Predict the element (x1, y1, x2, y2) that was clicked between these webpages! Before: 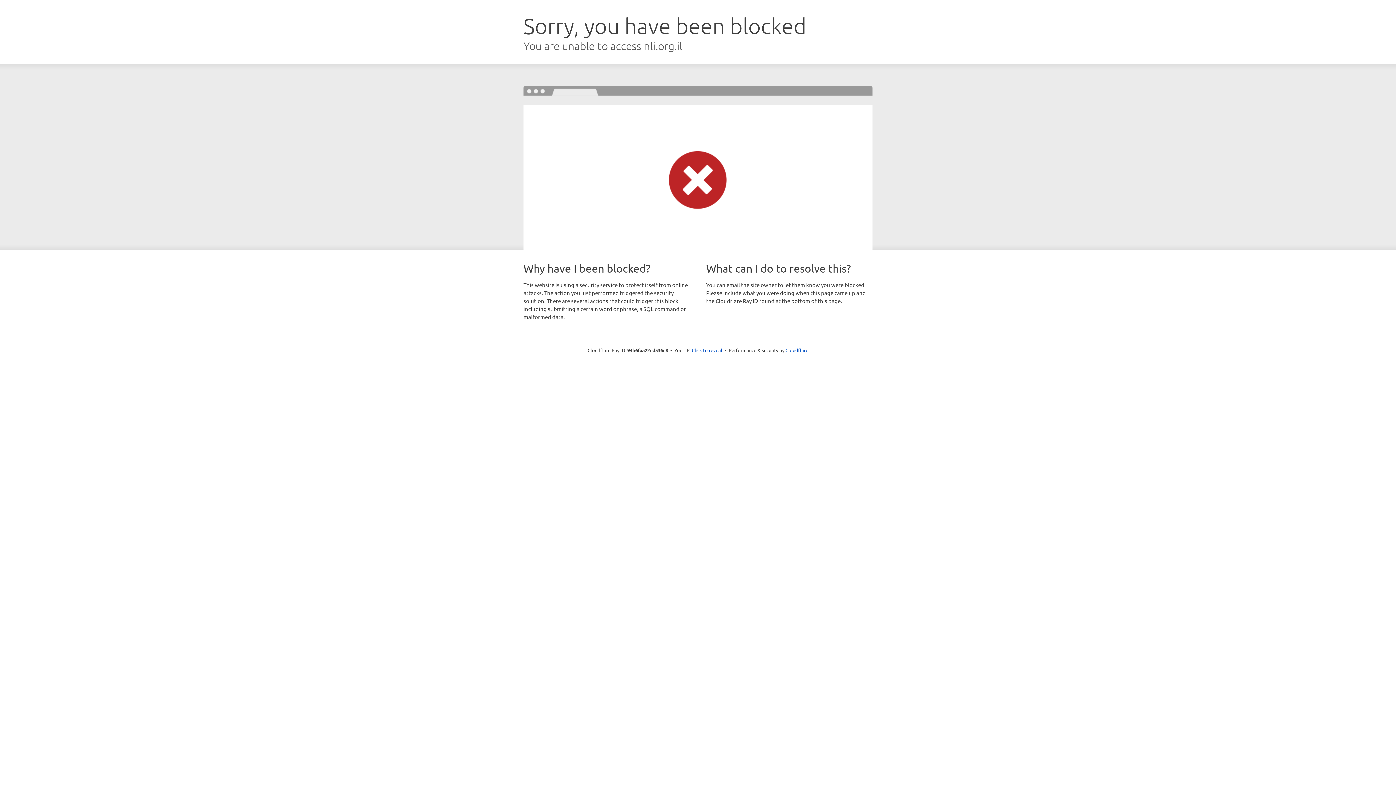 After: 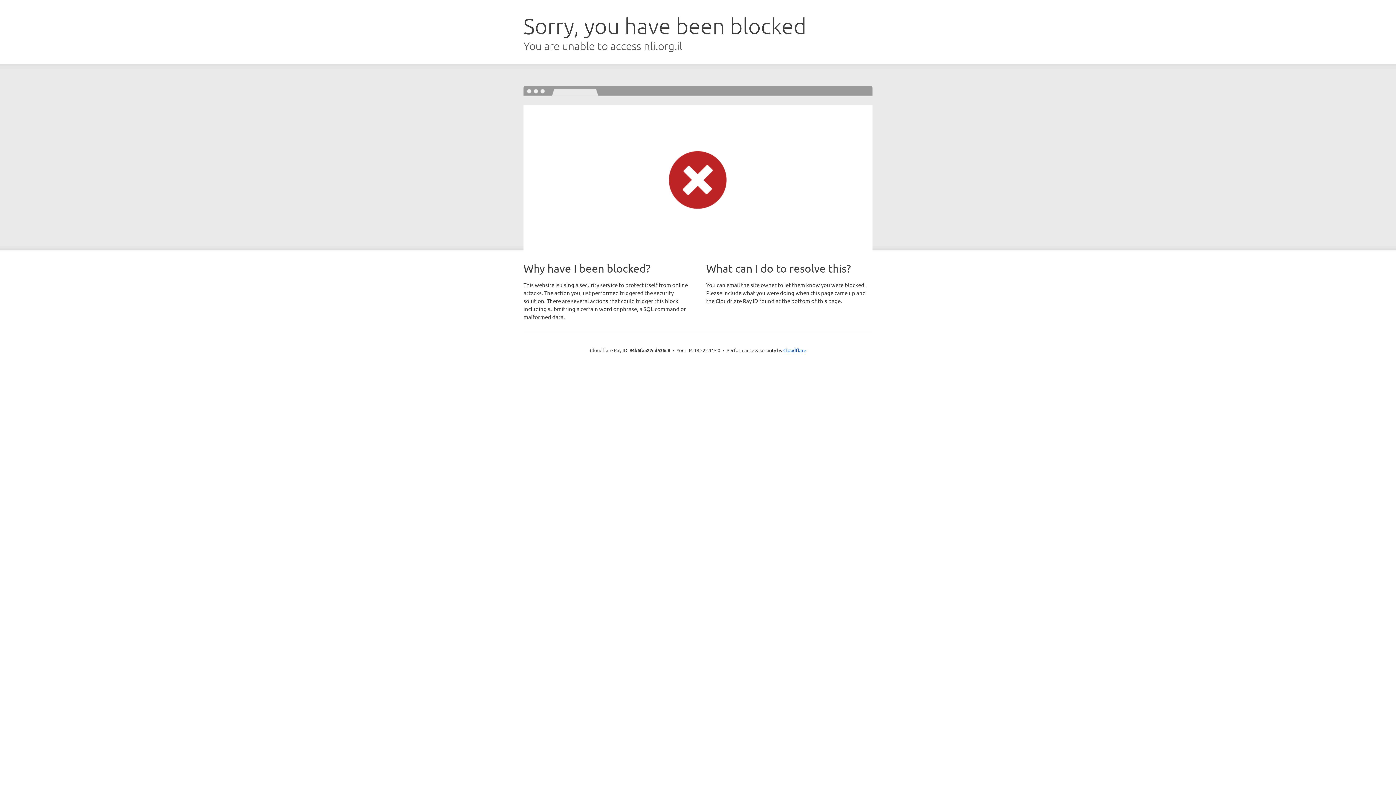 Action: label: Click to reveal bbox: (692, 346, 722, 353)